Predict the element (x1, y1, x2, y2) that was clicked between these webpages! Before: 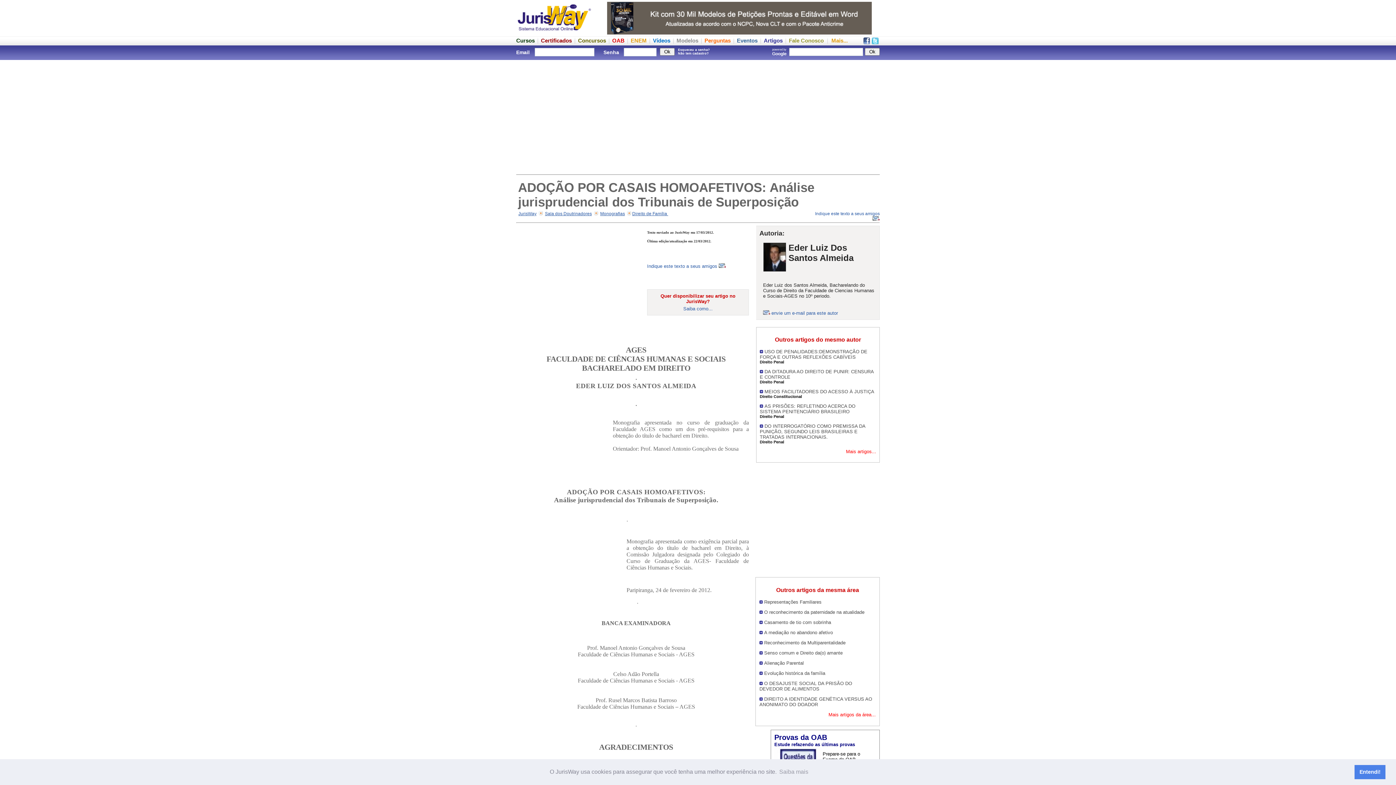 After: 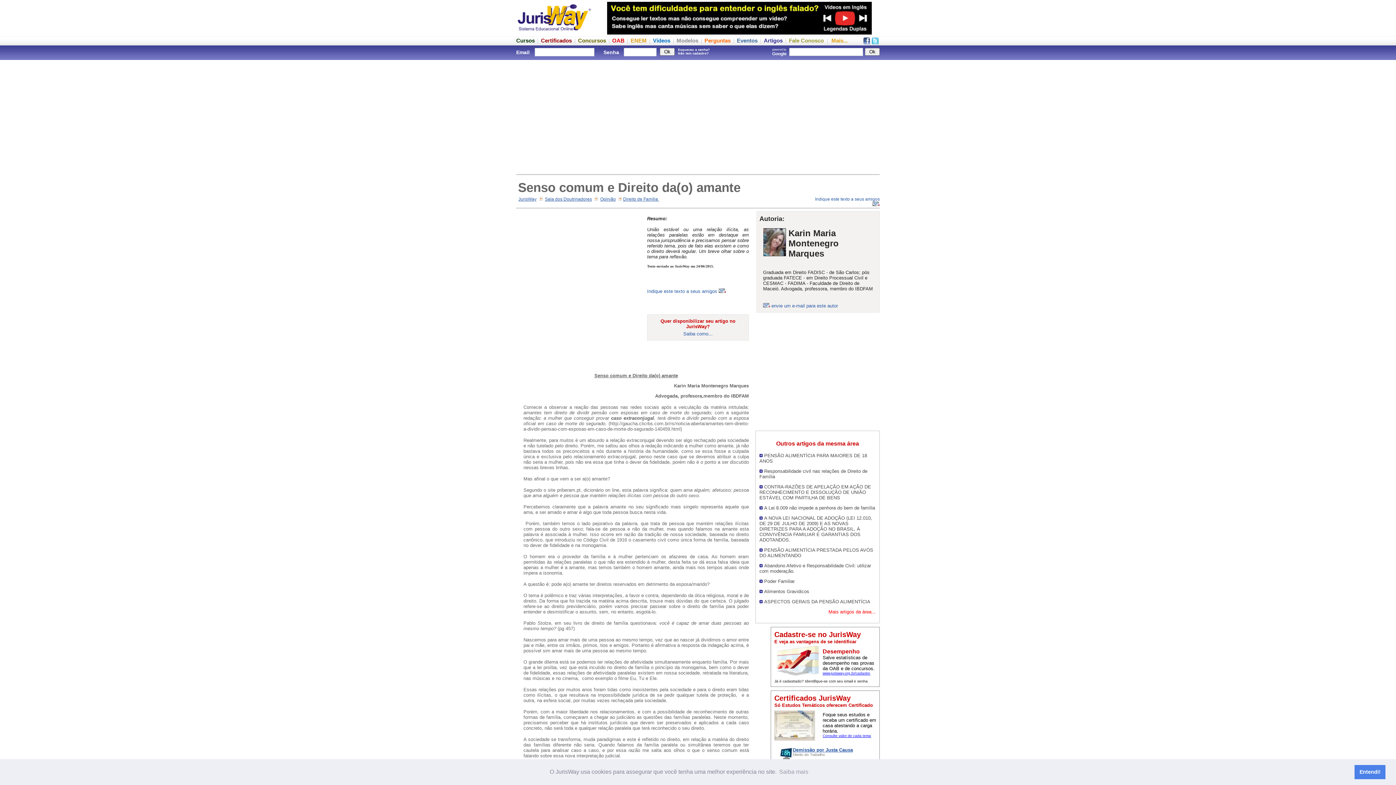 Action: bbox: (764, 650, 842, 655) label: Senso comum e Direito da(o) amante